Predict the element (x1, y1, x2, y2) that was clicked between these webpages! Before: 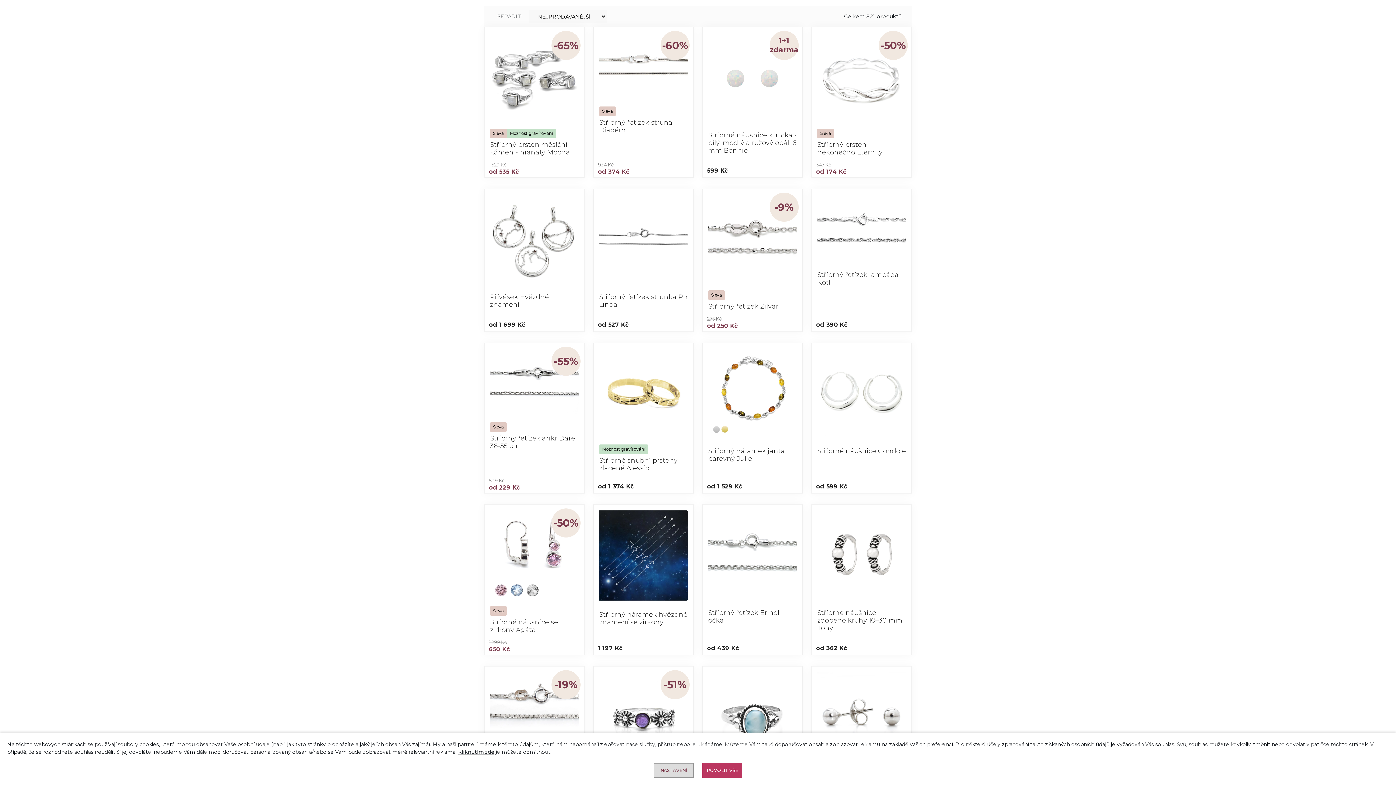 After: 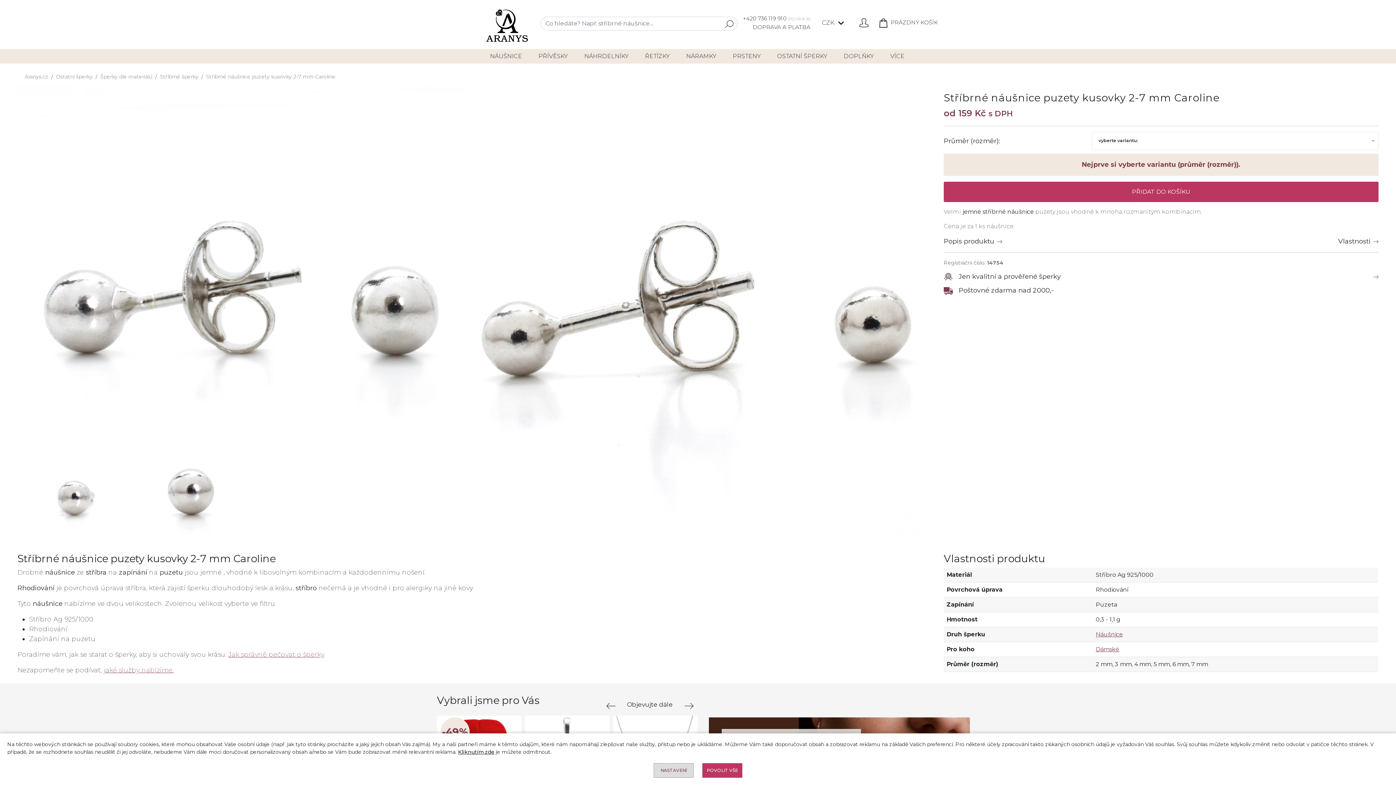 Action: bbox: (817, 672, 906, 786) label: Stříbrné náušnice puzety kusovky 2-7 mm Caroline
Stříbrné náušnice puzety kusovky 2-7 mm Caroline
od 159 Kč
DETAIL